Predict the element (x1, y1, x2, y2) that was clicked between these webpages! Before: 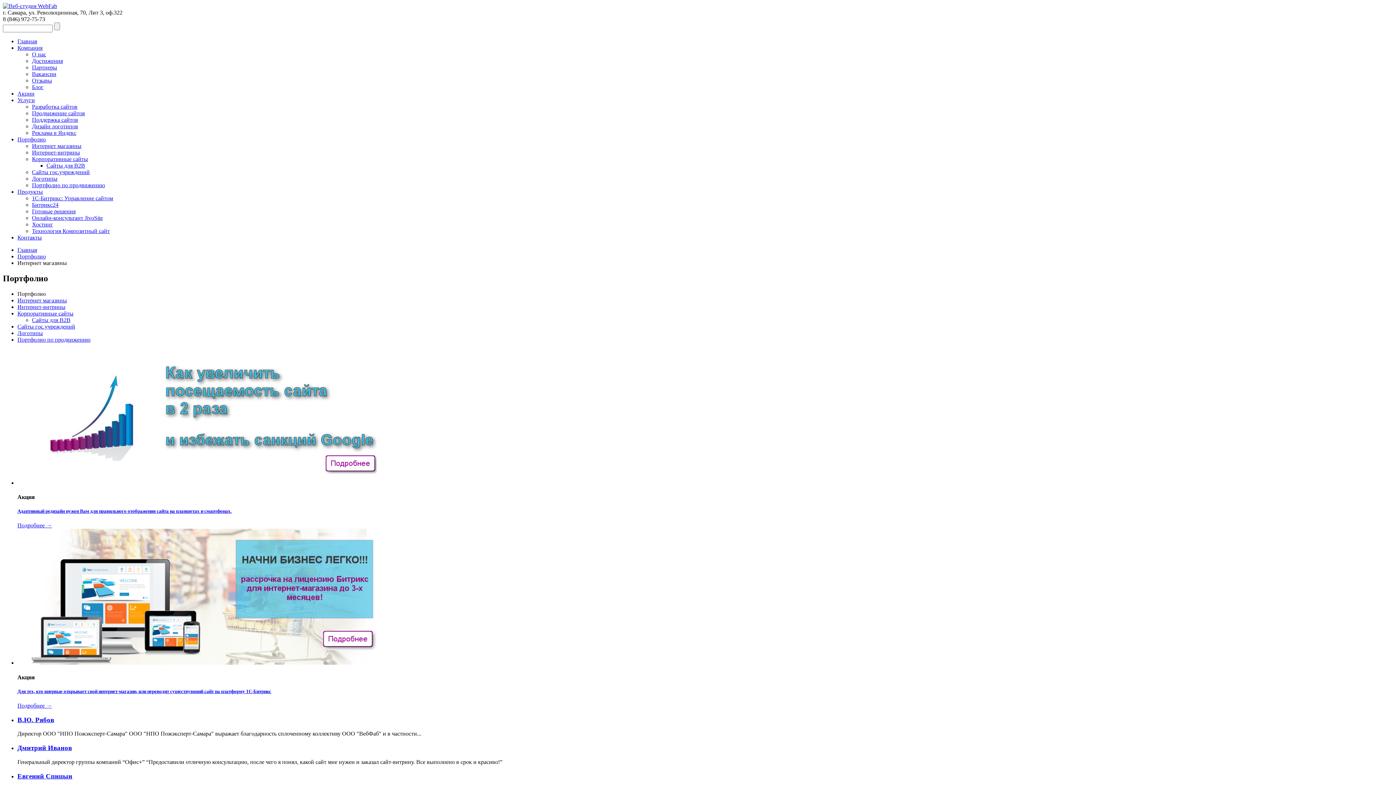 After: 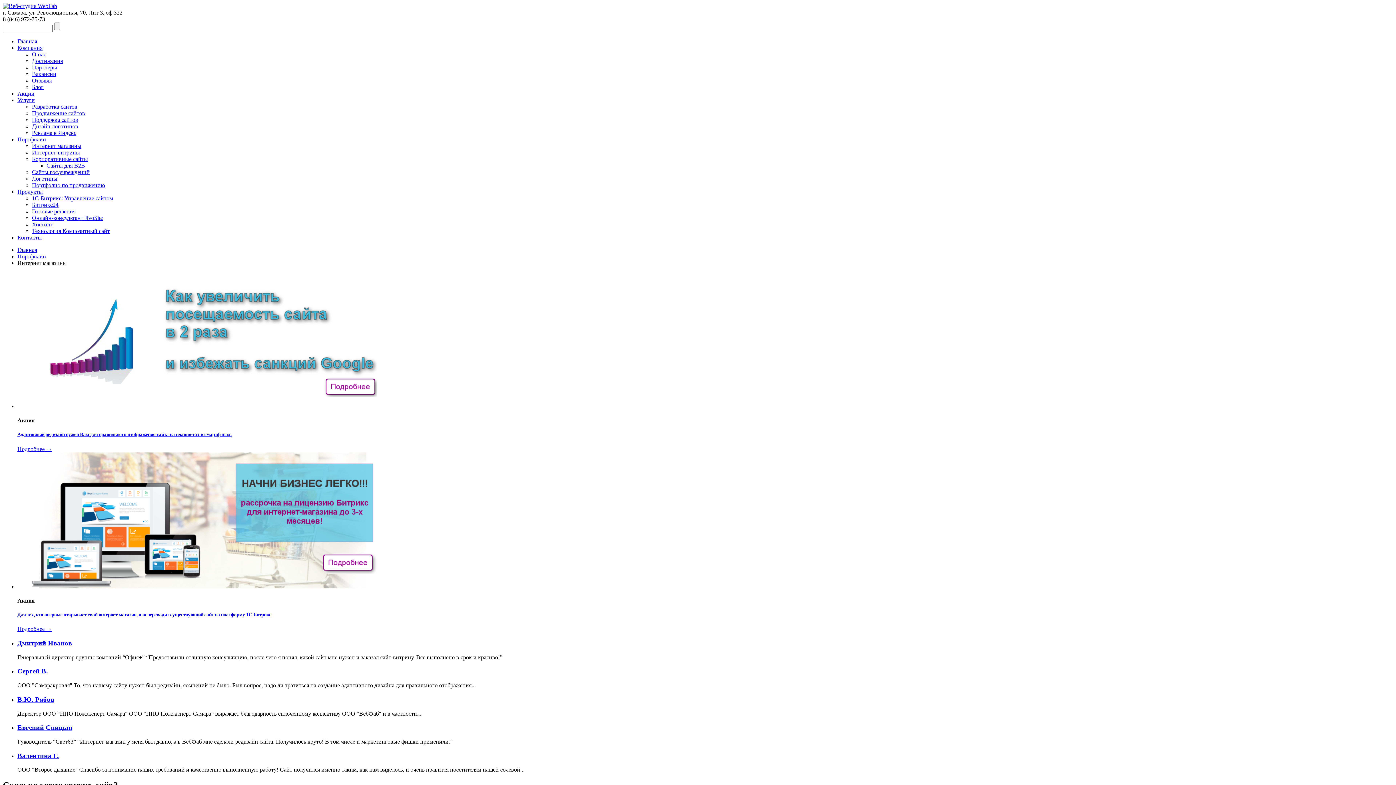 Action: label: Интернет магазины bbox: (17, 297, 66, 303)